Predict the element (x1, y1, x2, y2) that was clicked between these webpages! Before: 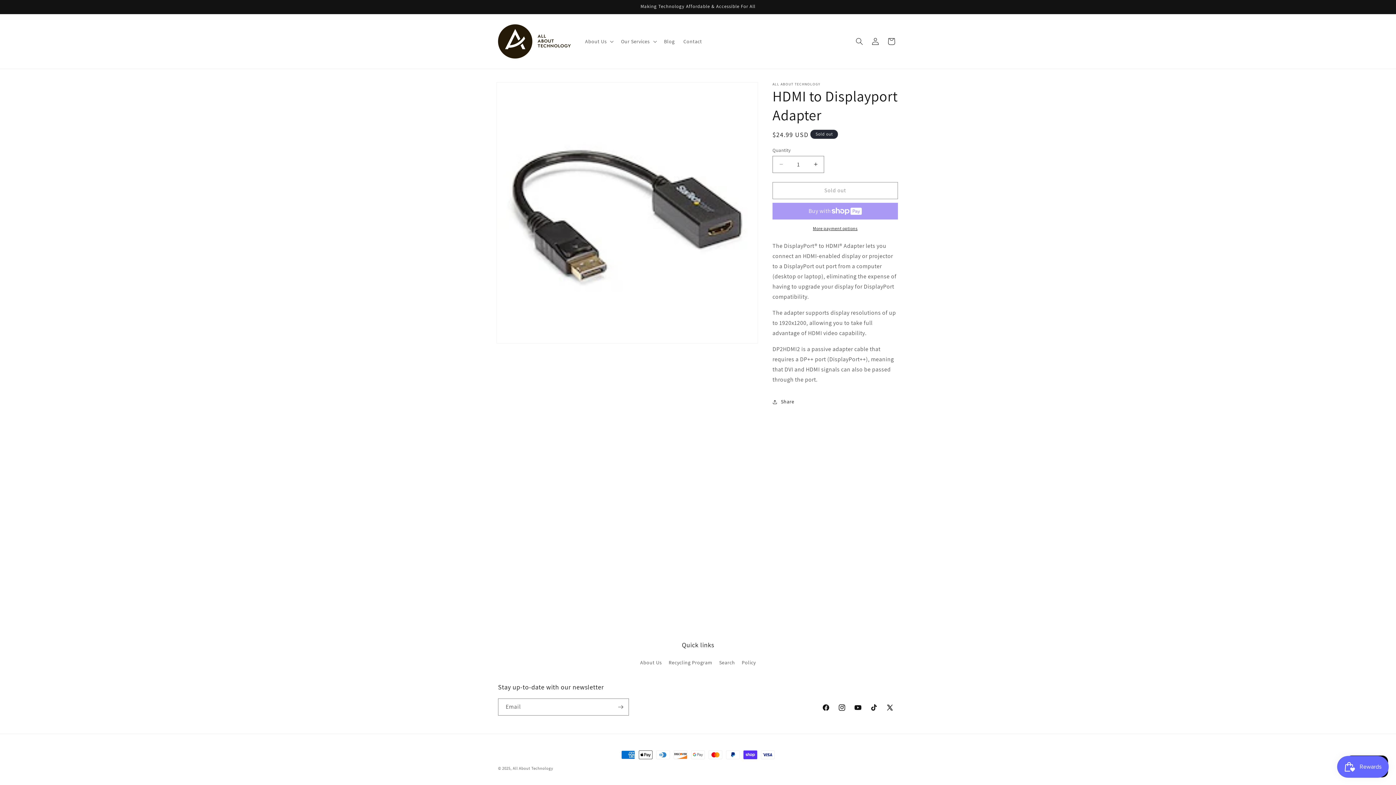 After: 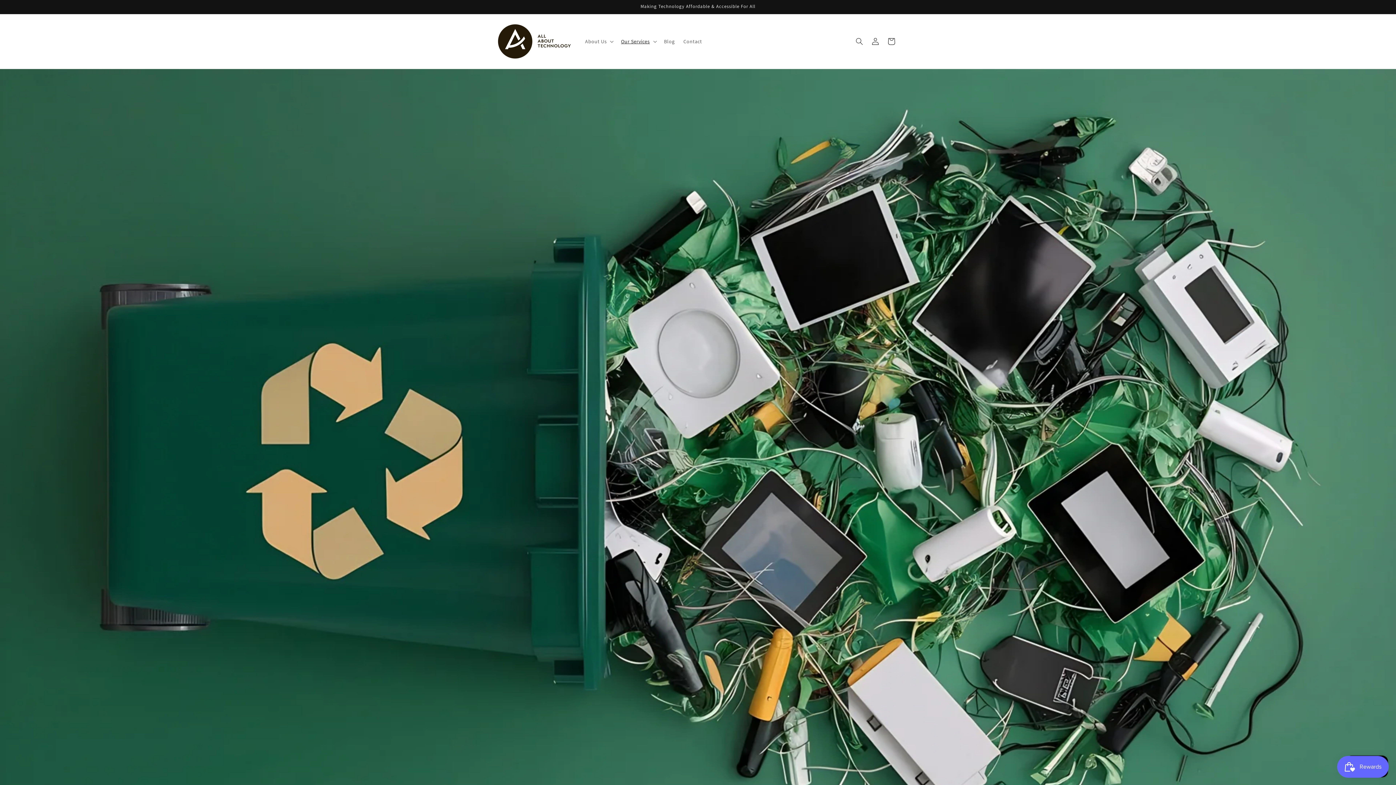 Action: bbox: (668, 656, 712, 669) label: Recycling Program